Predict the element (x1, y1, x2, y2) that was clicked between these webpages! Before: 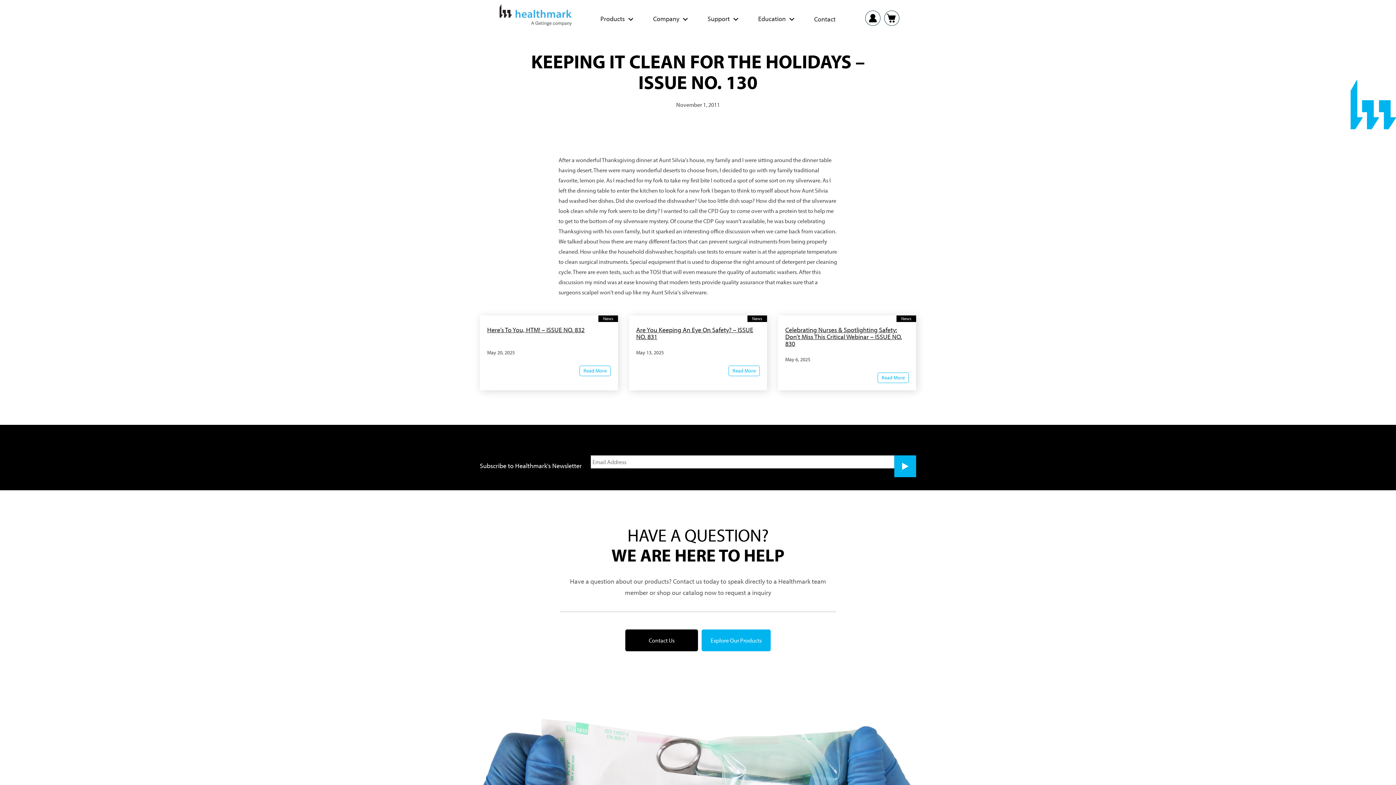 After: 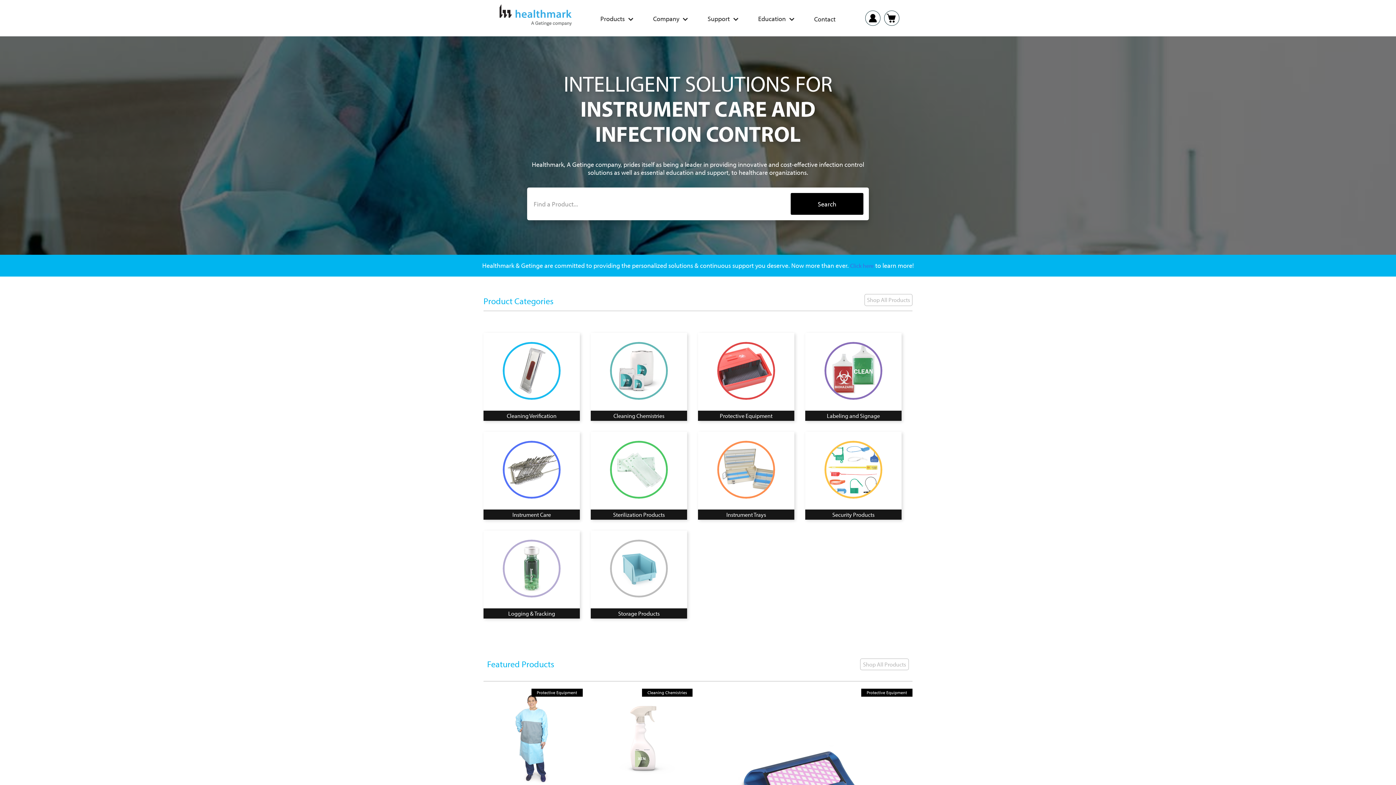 Action: bbox: (494, 0, 576, 35)